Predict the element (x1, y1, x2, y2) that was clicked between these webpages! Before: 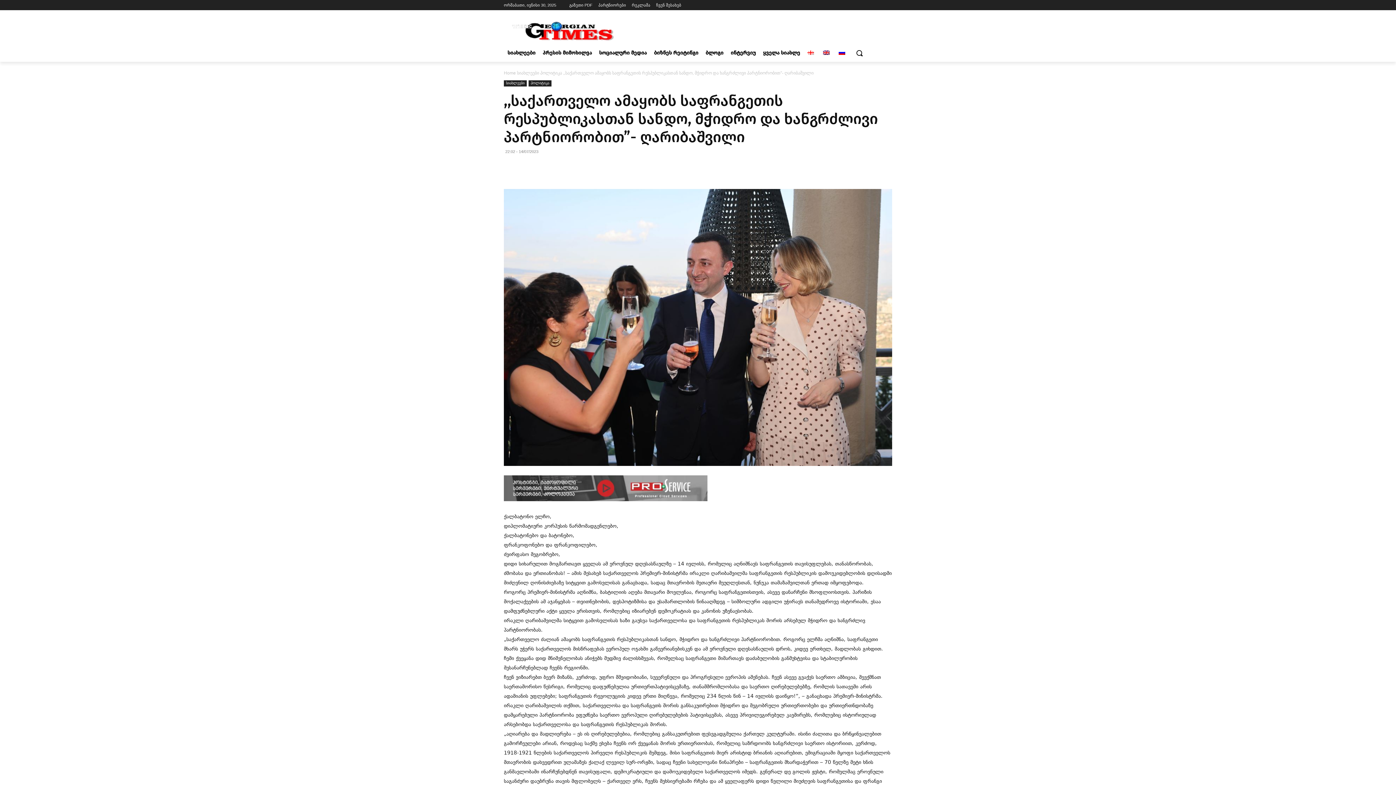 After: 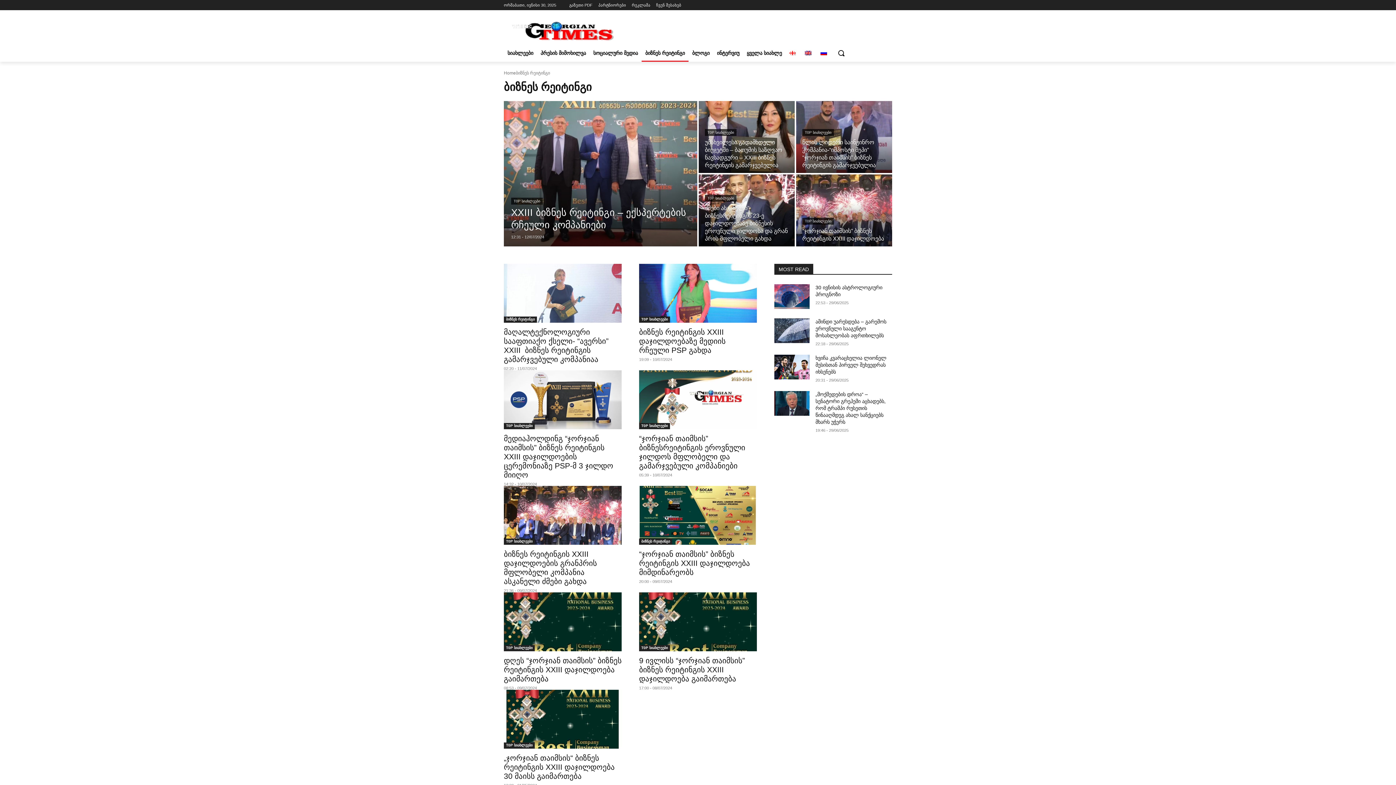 Action: bbox: (650, 44, 702, 61) label: ბიზნეს რეიტინგი